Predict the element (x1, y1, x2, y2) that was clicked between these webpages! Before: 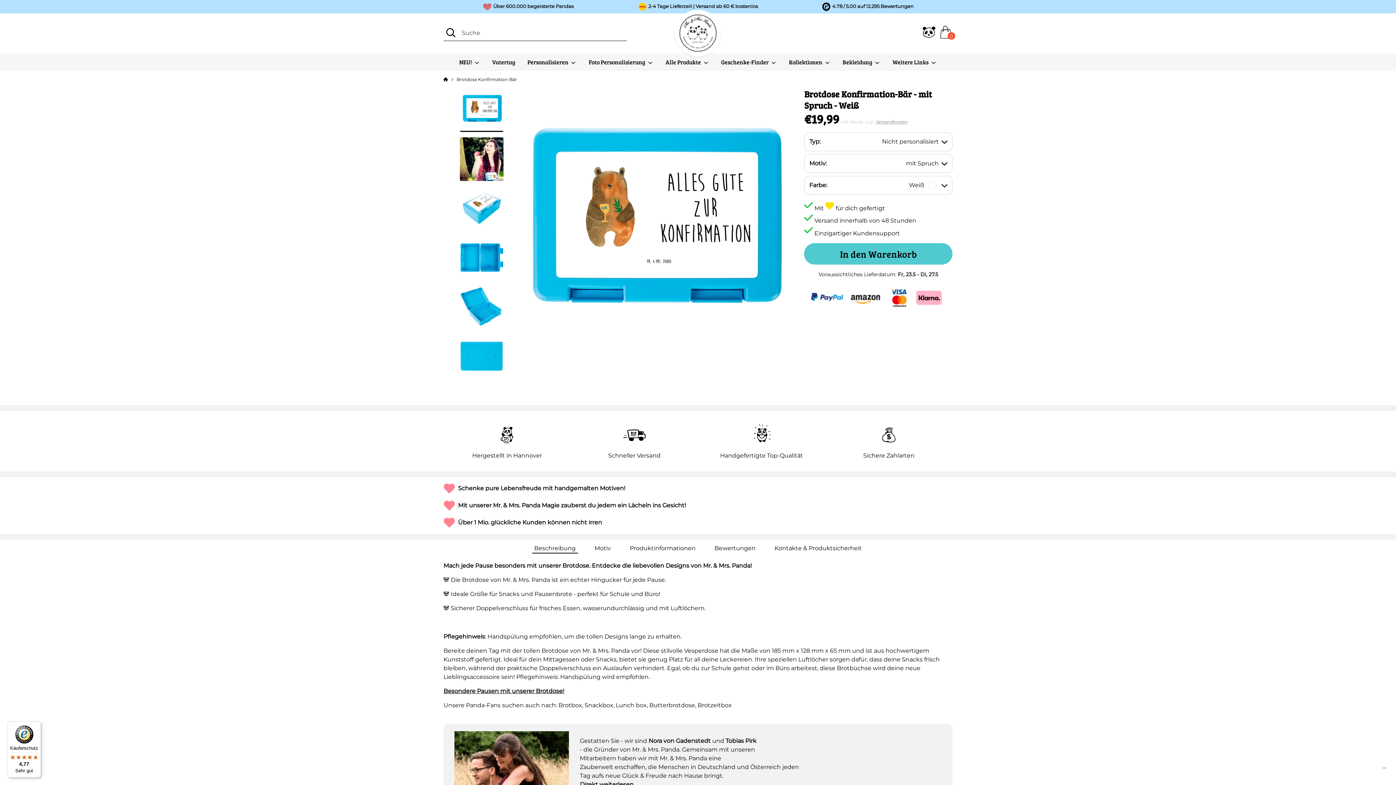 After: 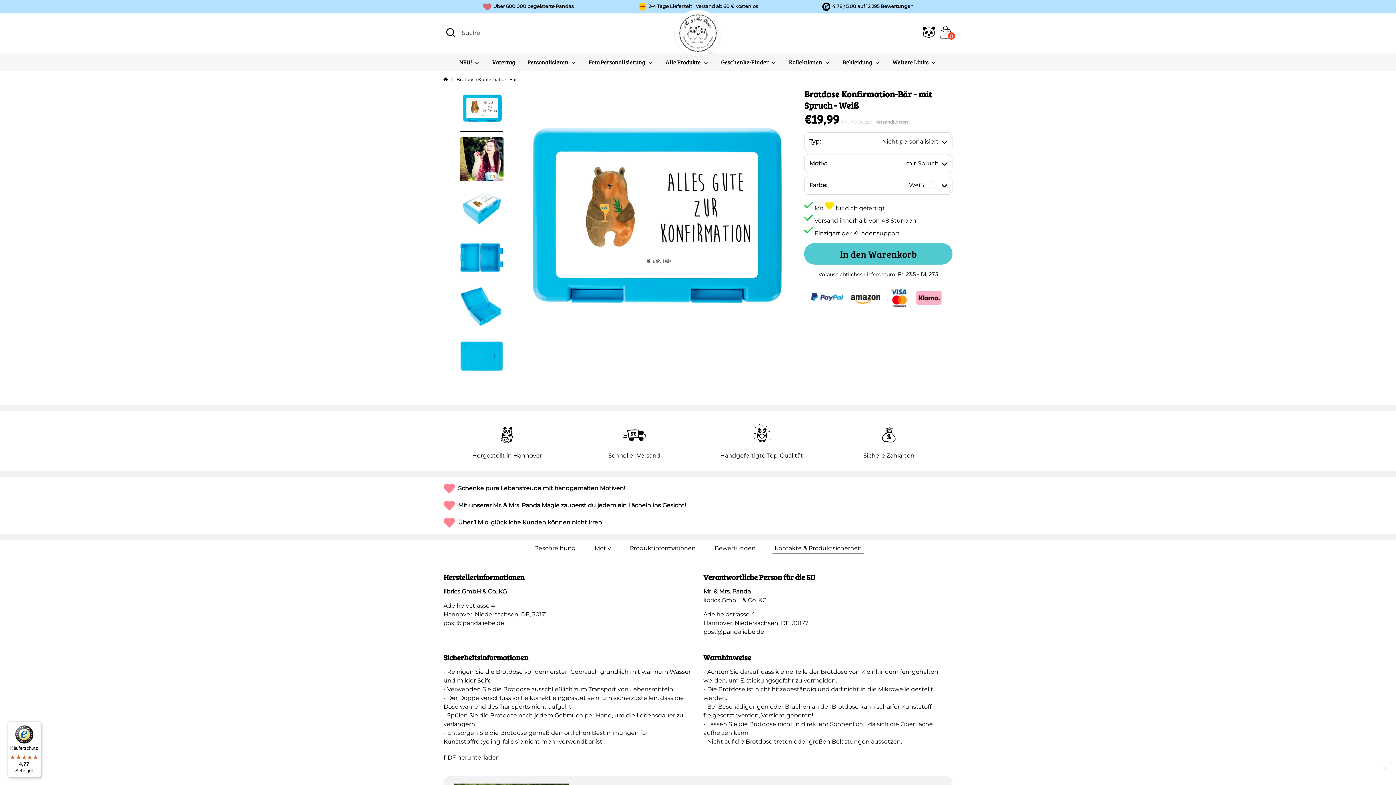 Action: bbox: (772, 542, 864, 554) label: Kontakte & Produktsicherheit